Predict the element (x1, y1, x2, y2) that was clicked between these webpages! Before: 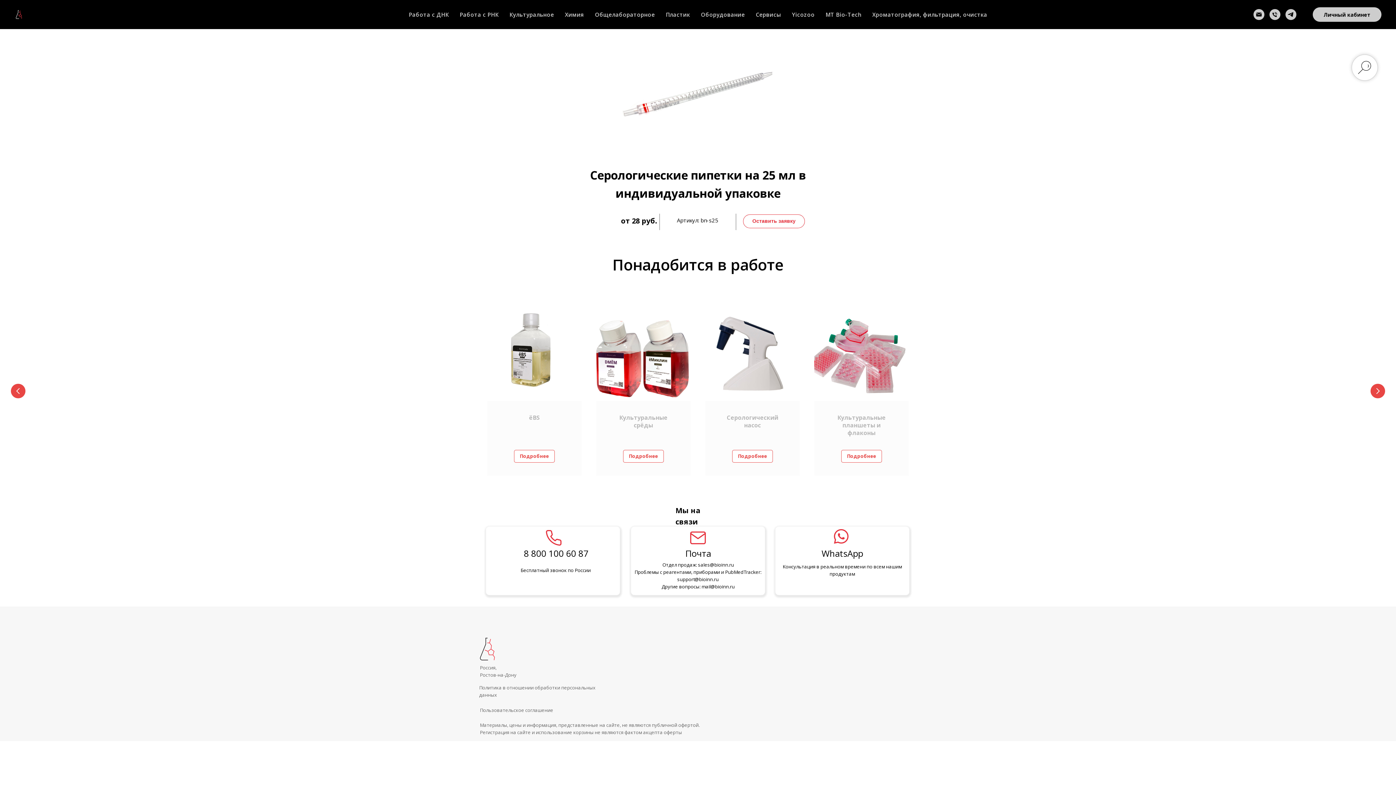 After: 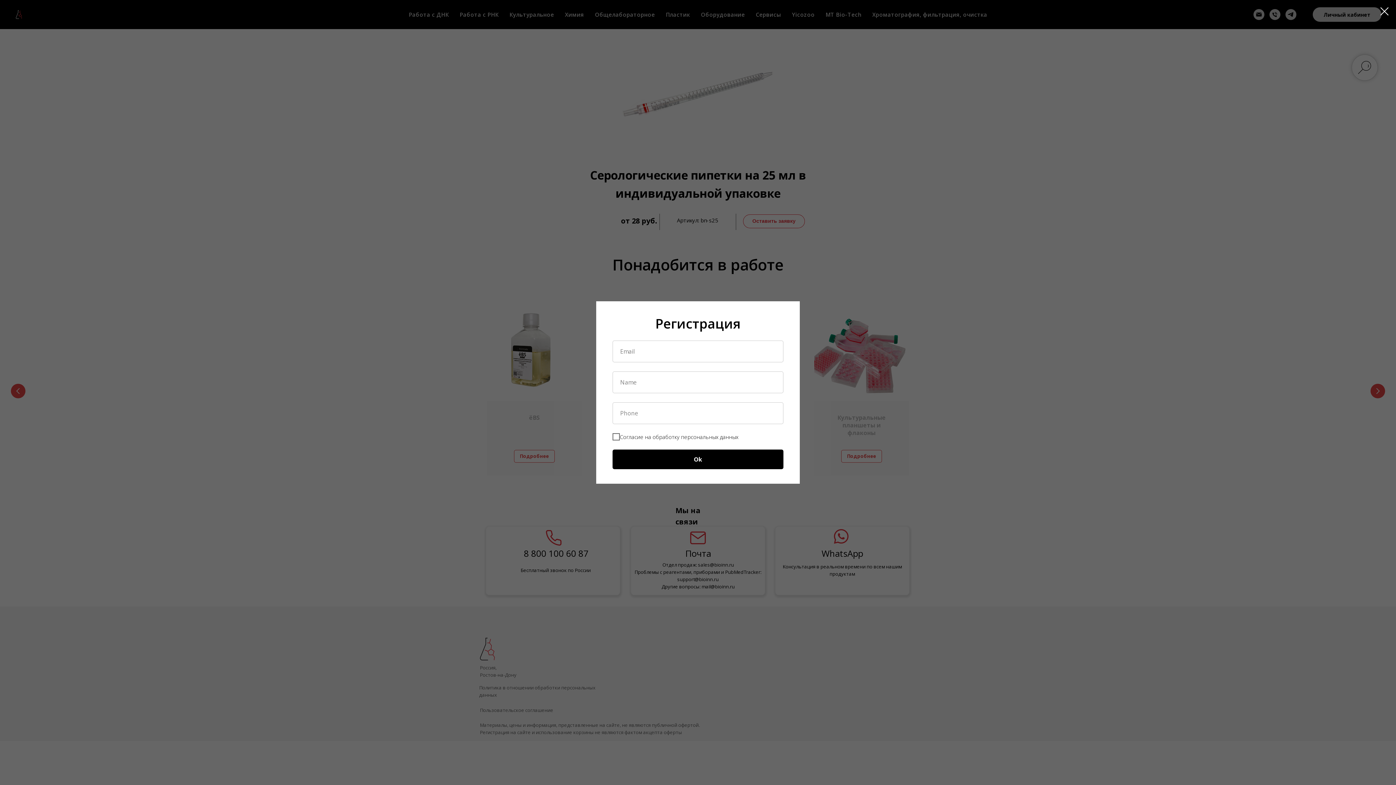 Action: bbox: (1313, 7, 1381, 21) label: Личный кабинет